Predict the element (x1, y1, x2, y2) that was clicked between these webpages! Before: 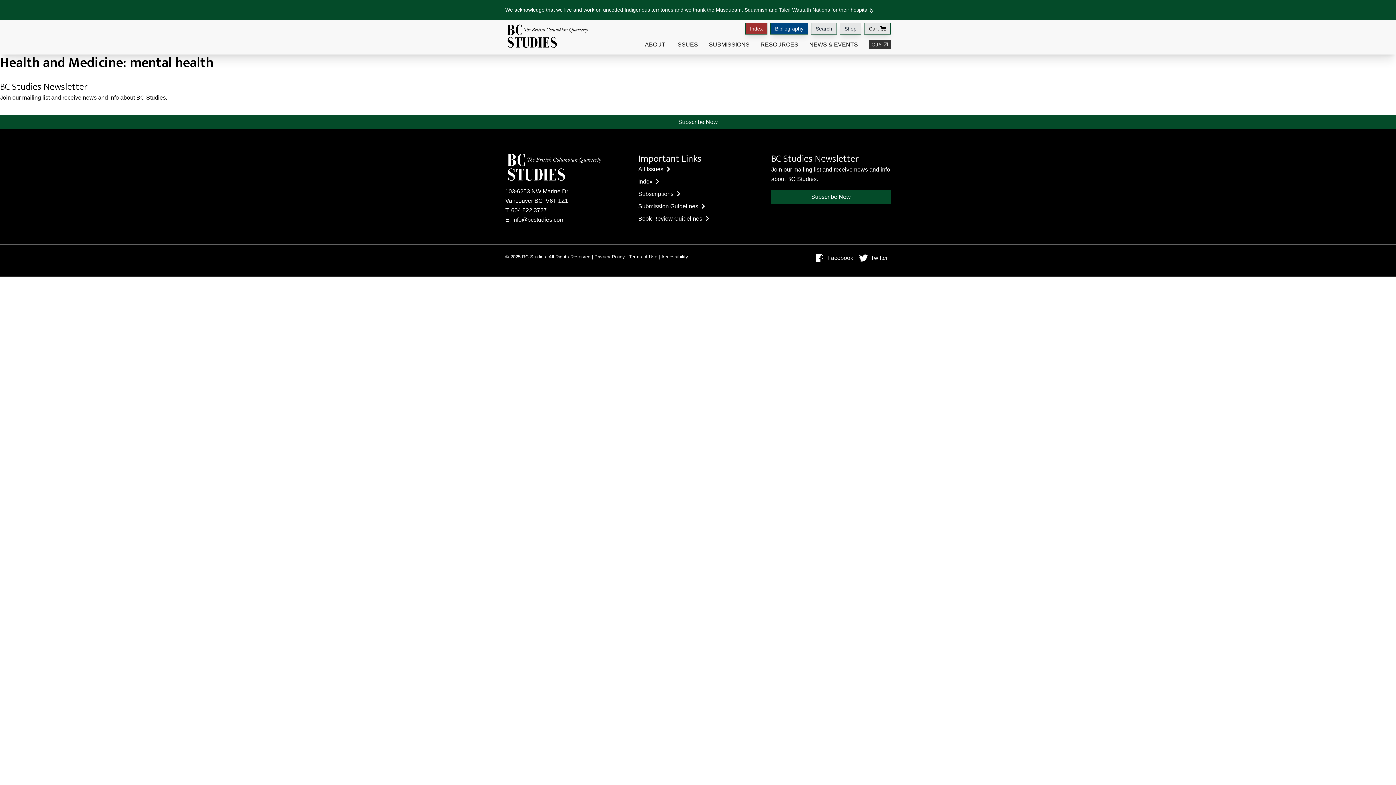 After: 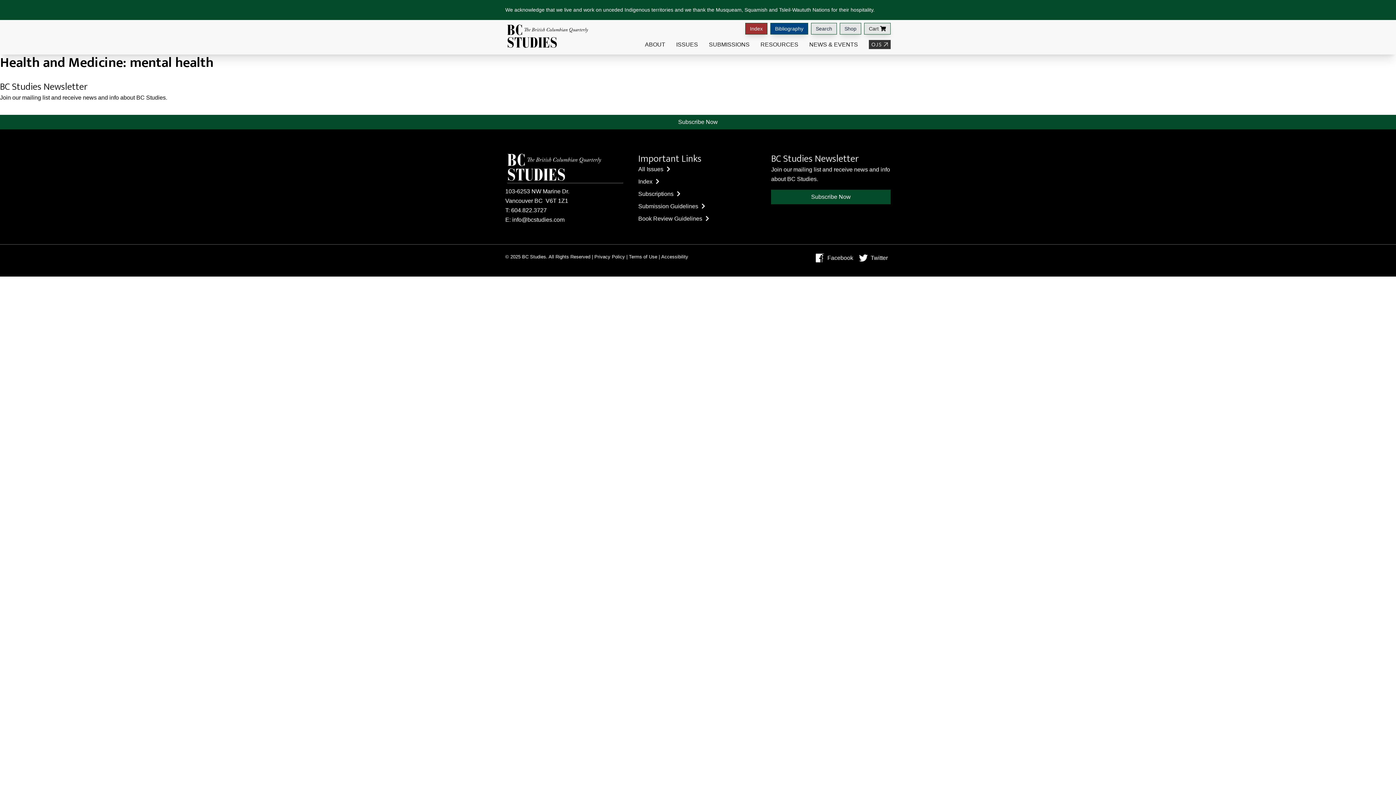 Action: label: Twitter bbox: (856, 253, 890, 262)